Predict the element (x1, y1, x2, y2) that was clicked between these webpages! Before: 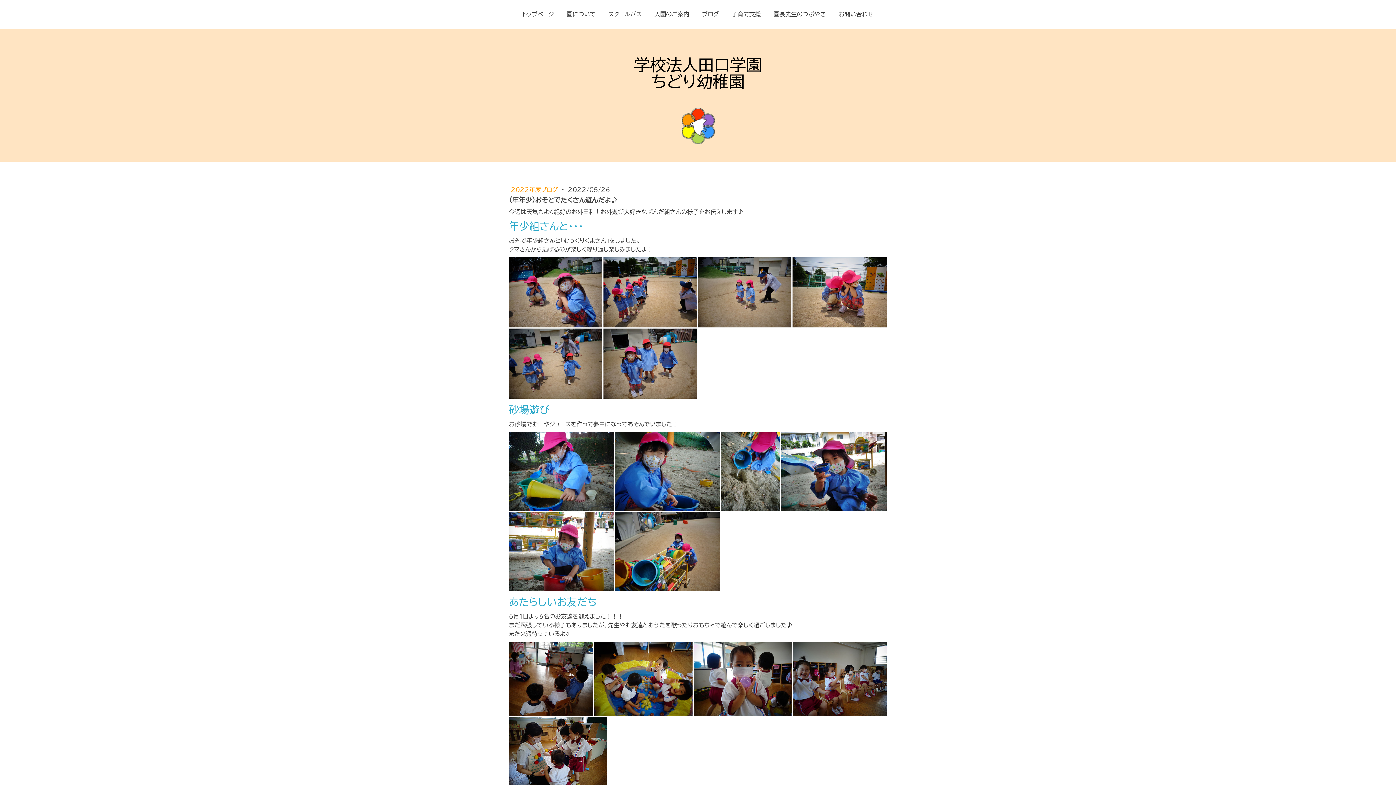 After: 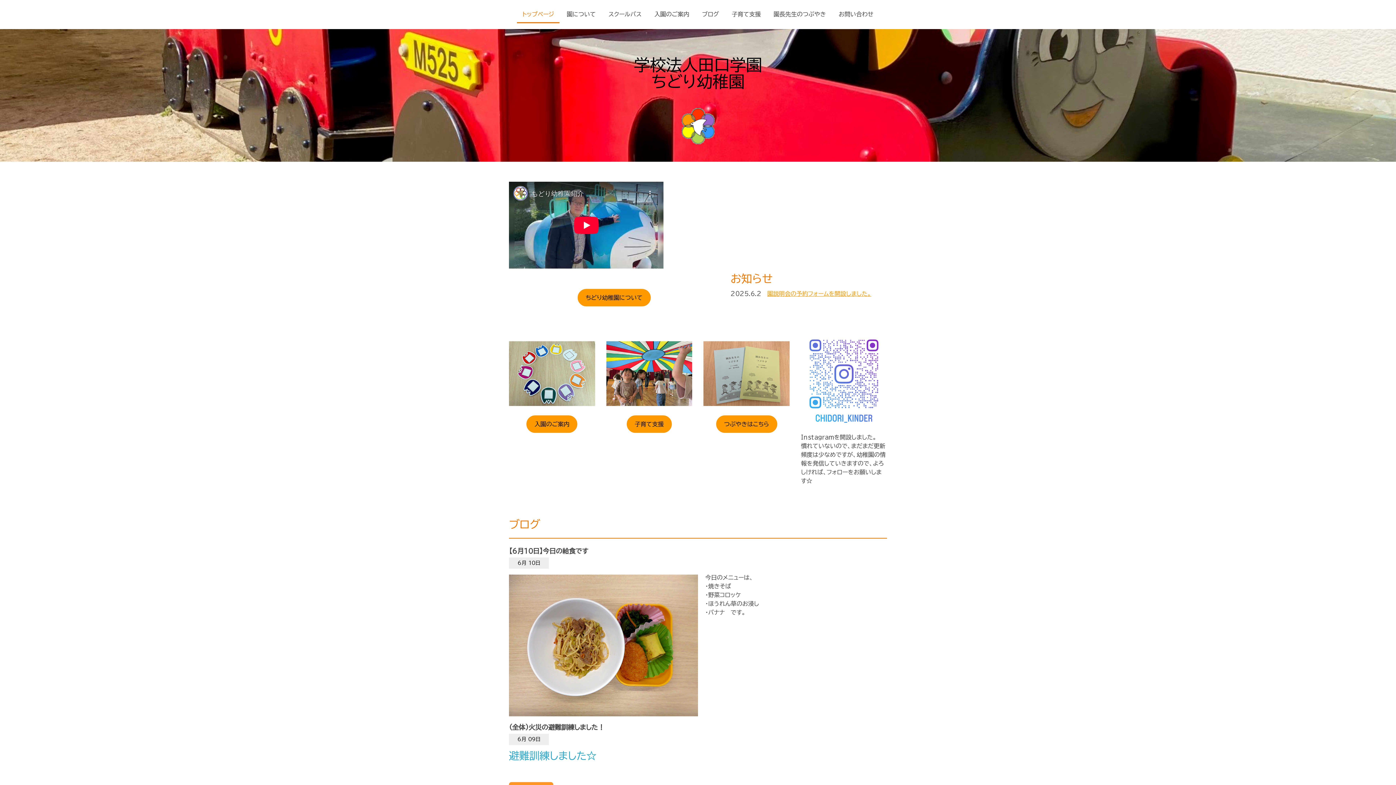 Action: bbox: (509, 56, 887, 89) label: 学校法人田口学園
ちどり幼稚園